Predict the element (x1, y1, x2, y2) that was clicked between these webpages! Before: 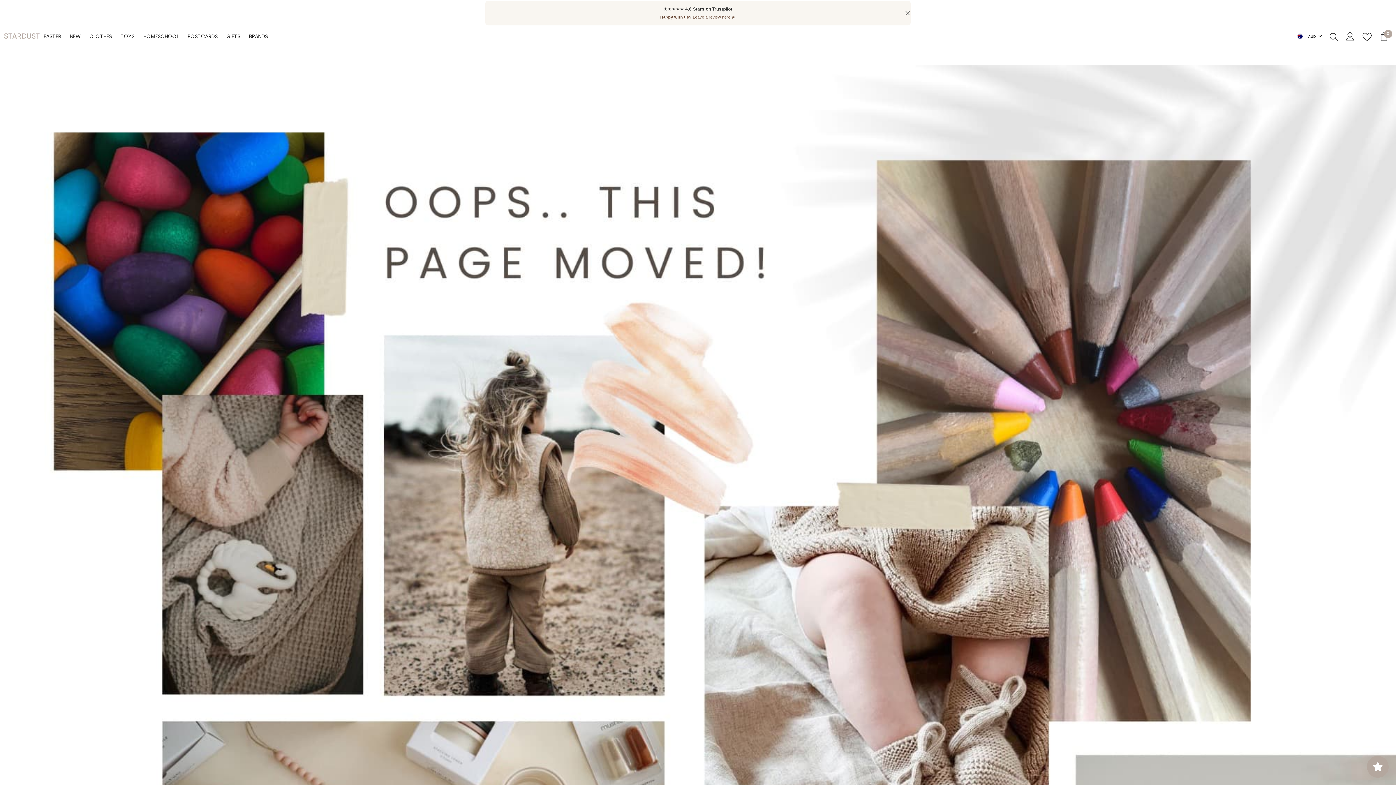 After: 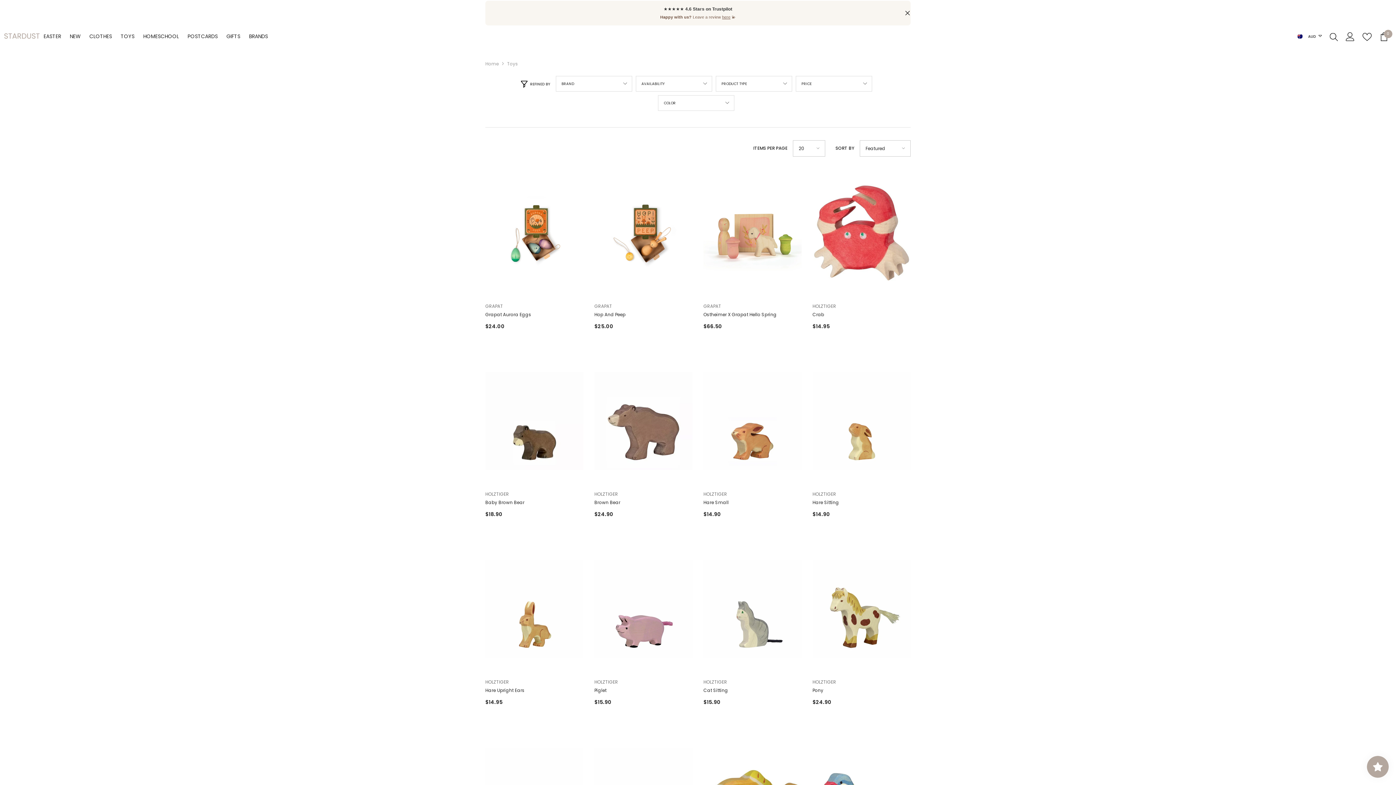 Action: bbox: (116, 32, 138, 44) label: TOYS